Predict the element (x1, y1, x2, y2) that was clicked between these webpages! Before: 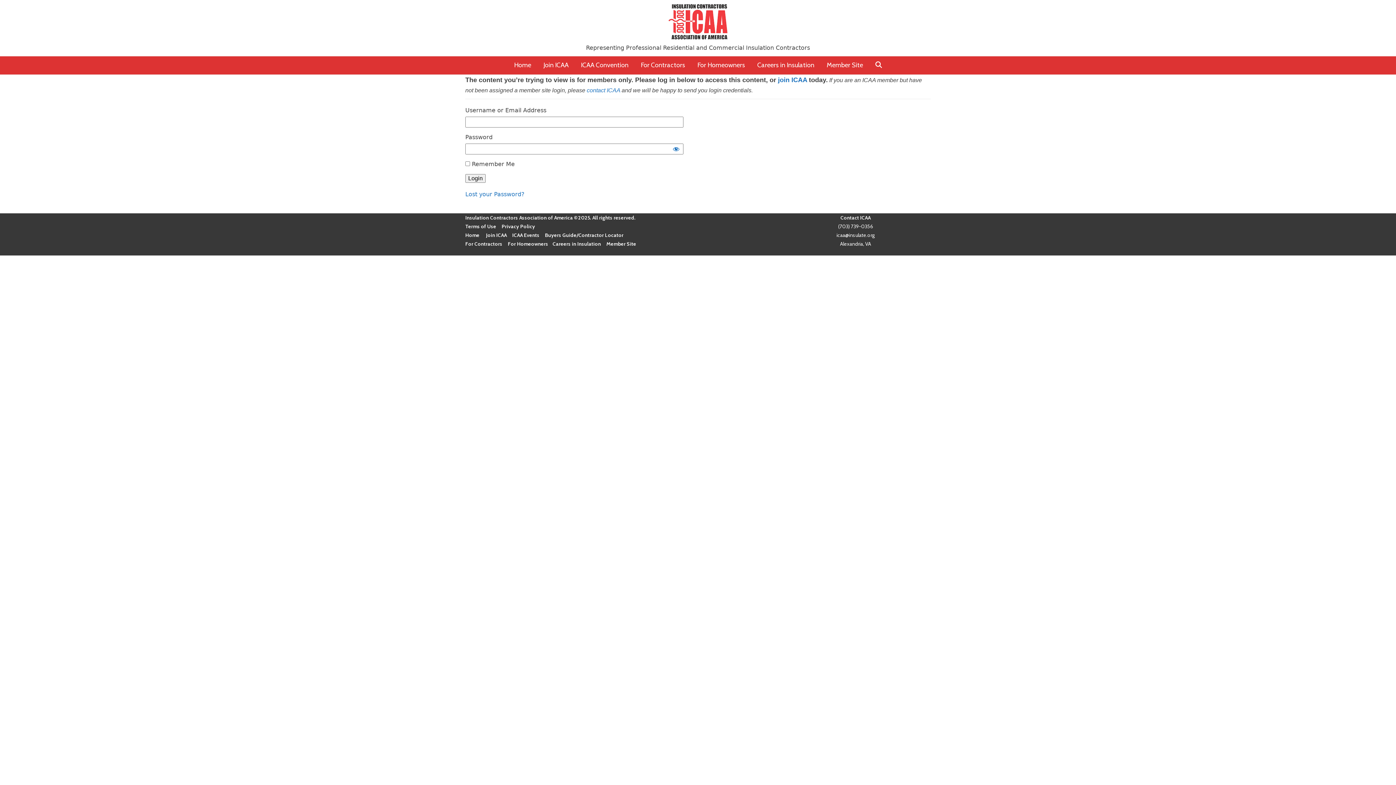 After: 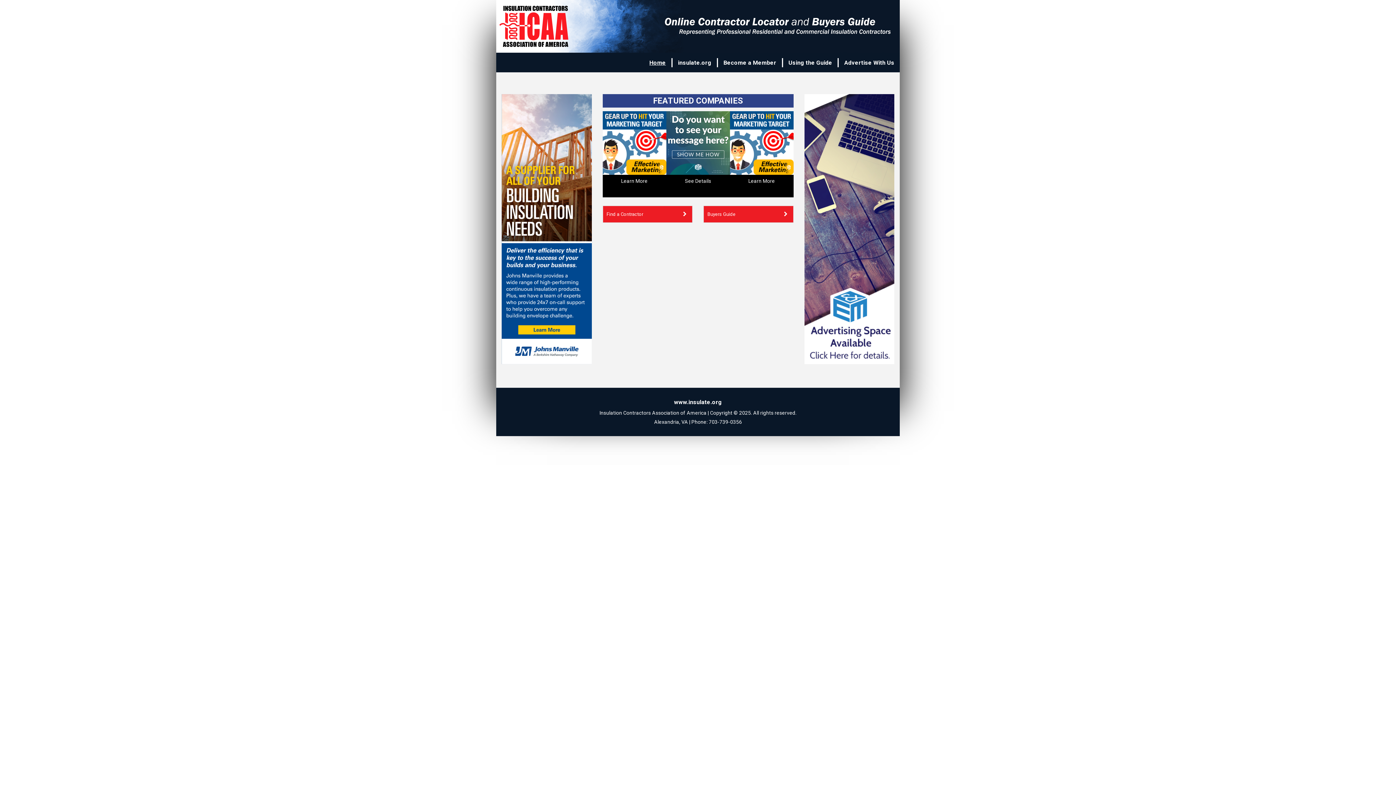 Action: label: Buyers Guide/Contractor Locator bbox: (545, 231, 623, 238)